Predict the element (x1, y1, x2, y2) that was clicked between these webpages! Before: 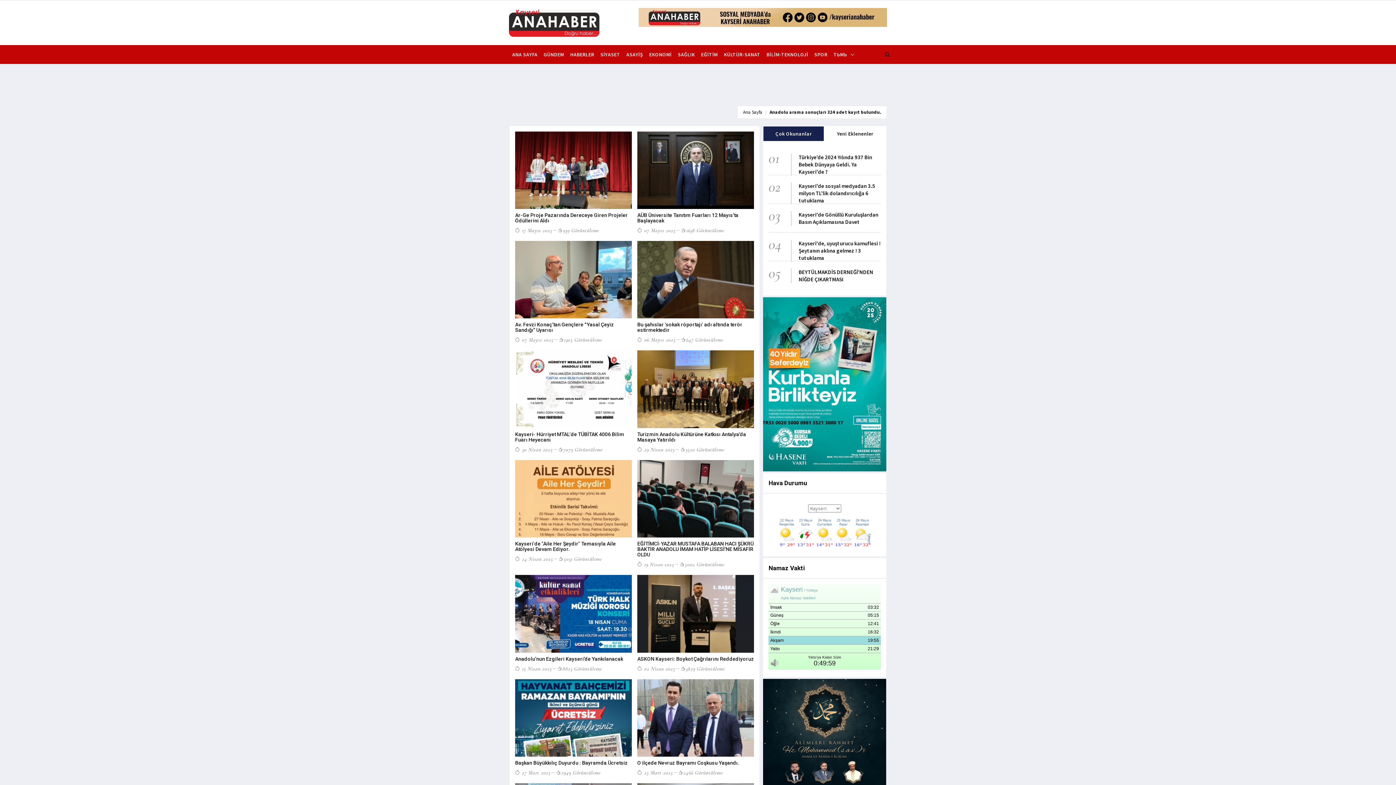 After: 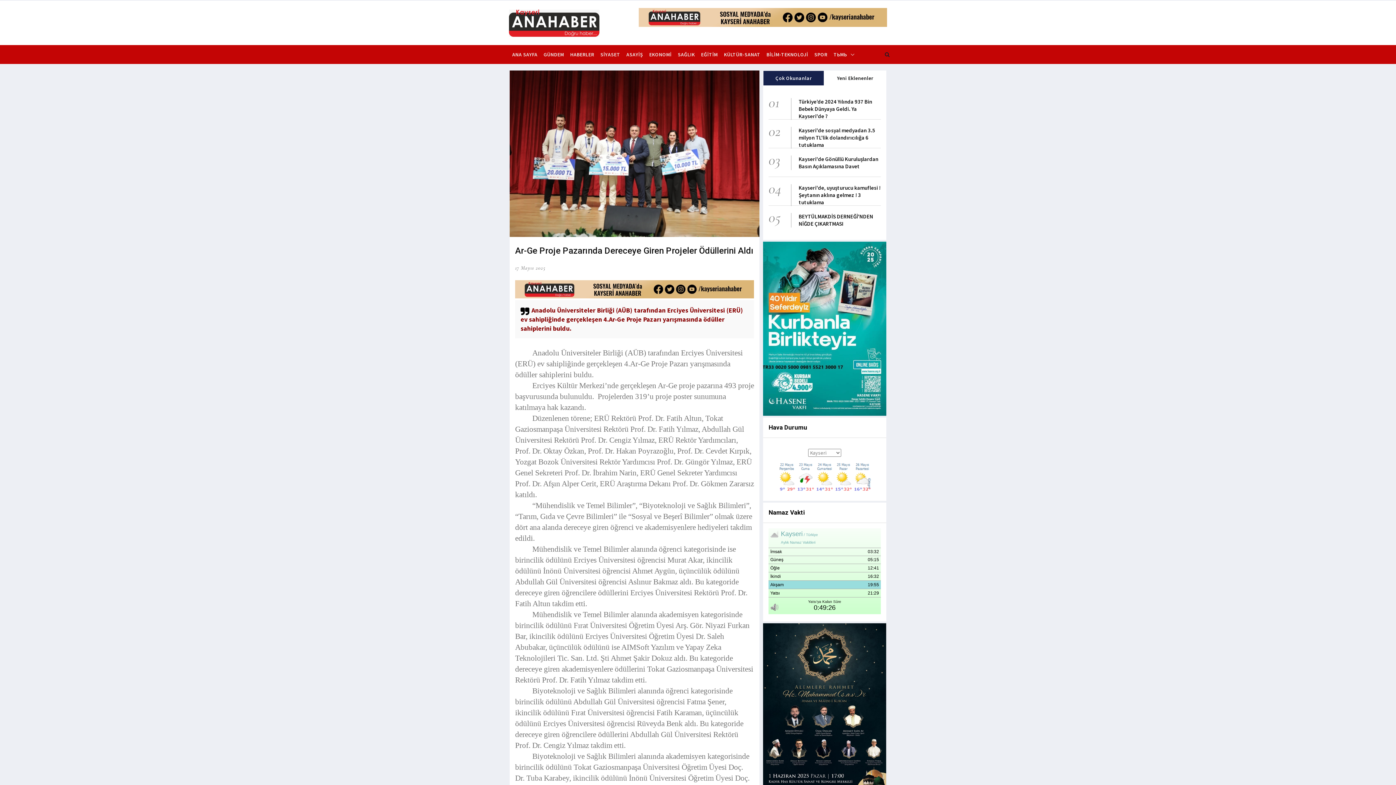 Action: bbox: (515, 131, 632, 209)